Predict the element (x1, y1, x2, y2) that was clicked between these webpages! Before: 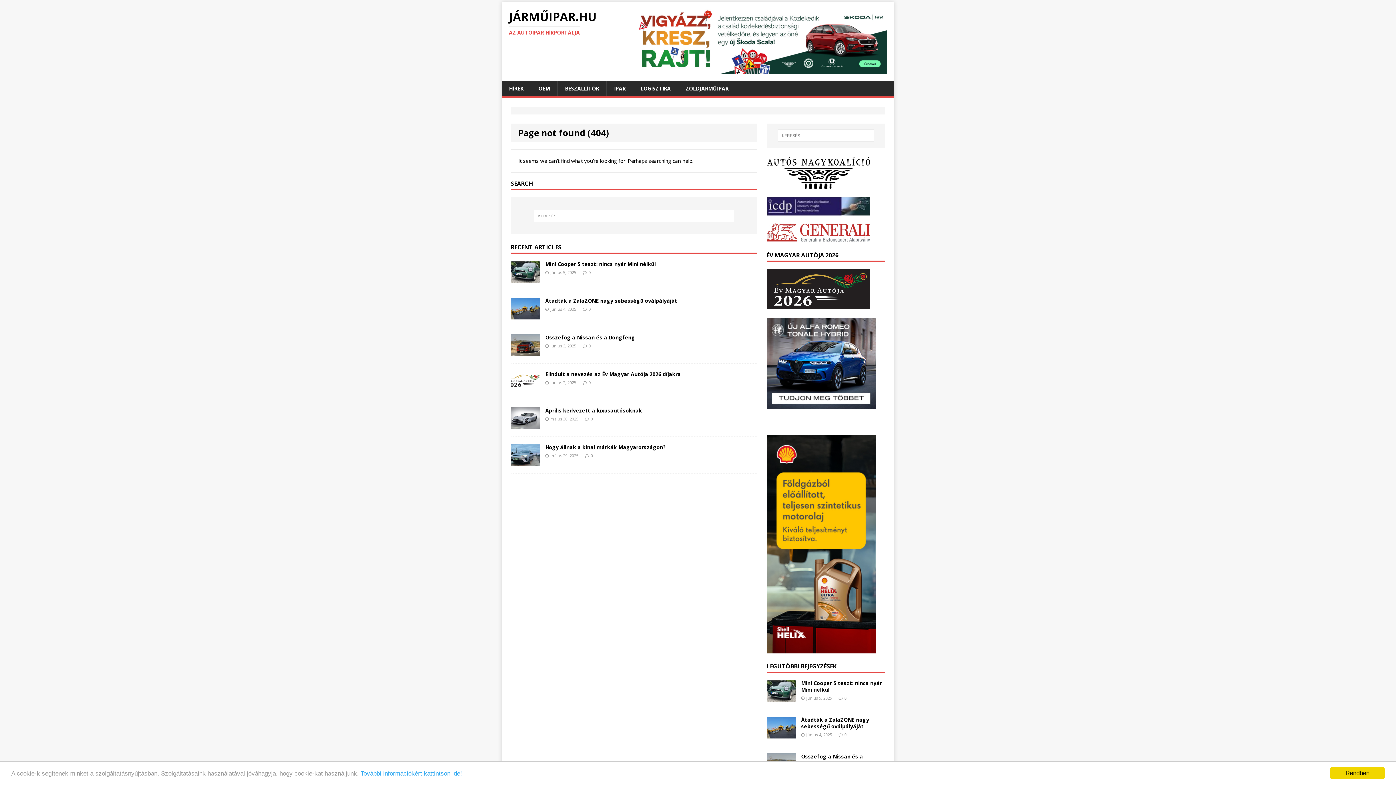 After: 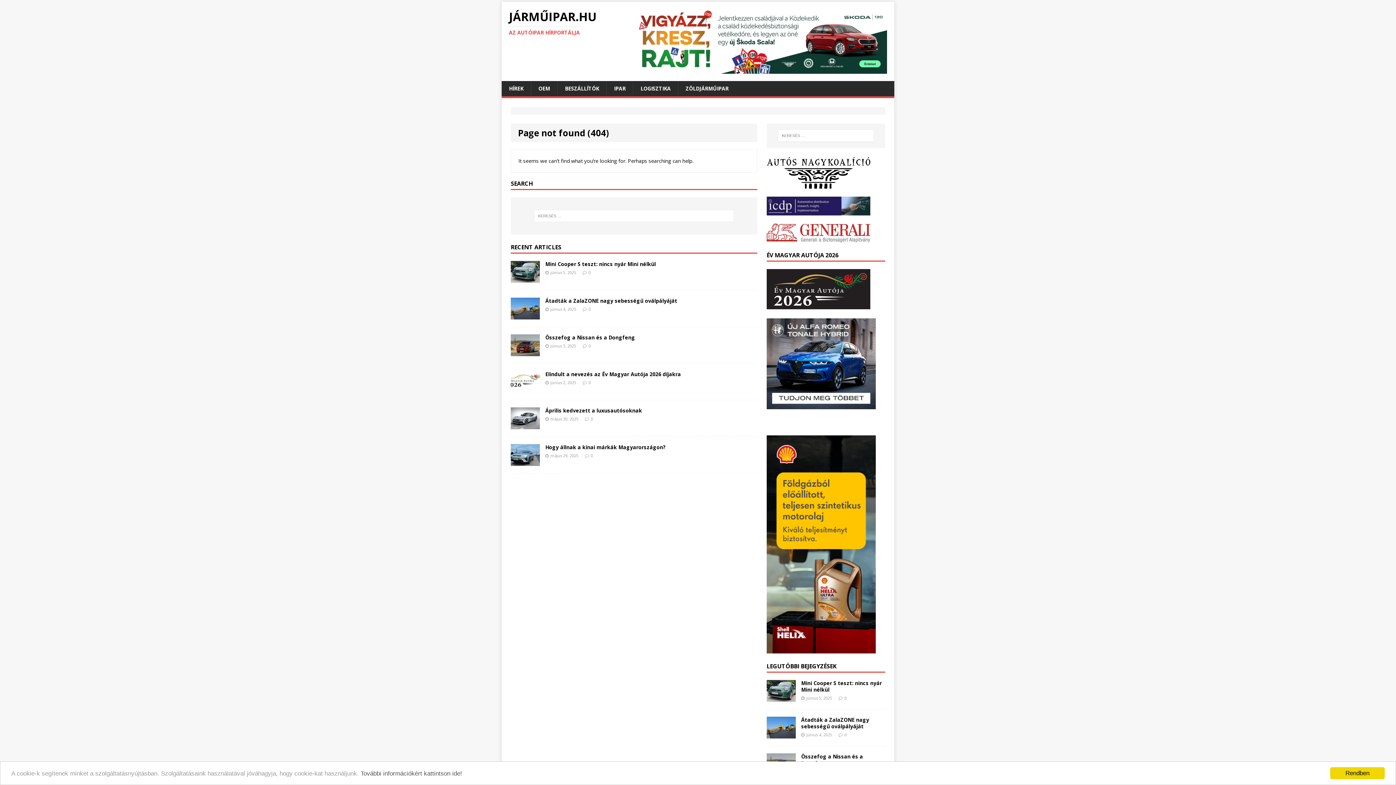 Action: bbox: (360, 770, 462, 777) label: További információkért kattintson ide!